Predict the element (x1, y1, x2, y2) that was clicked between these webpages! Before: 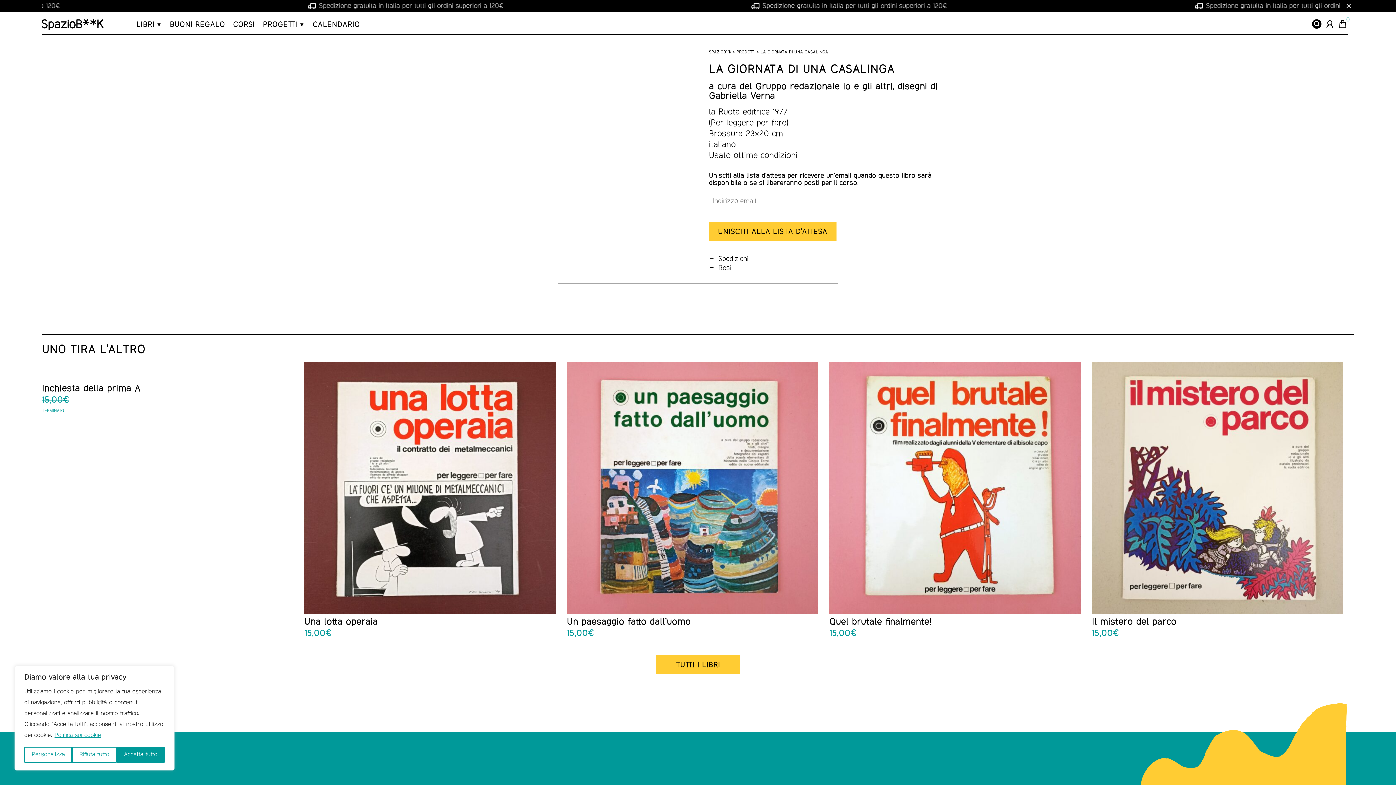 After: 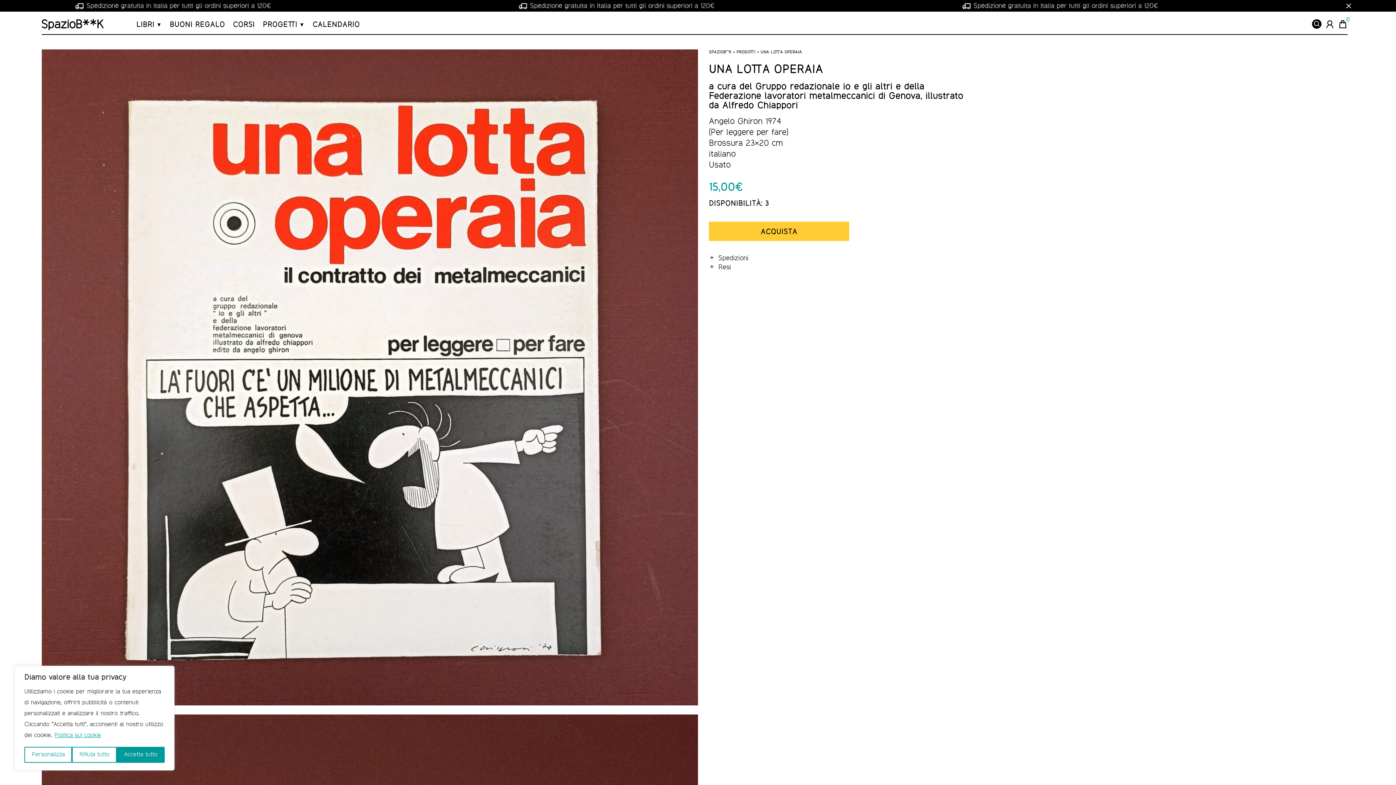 Action: label: Guarda la scheda di Una lotta operaia bbox: (304, 362, 556, 614)